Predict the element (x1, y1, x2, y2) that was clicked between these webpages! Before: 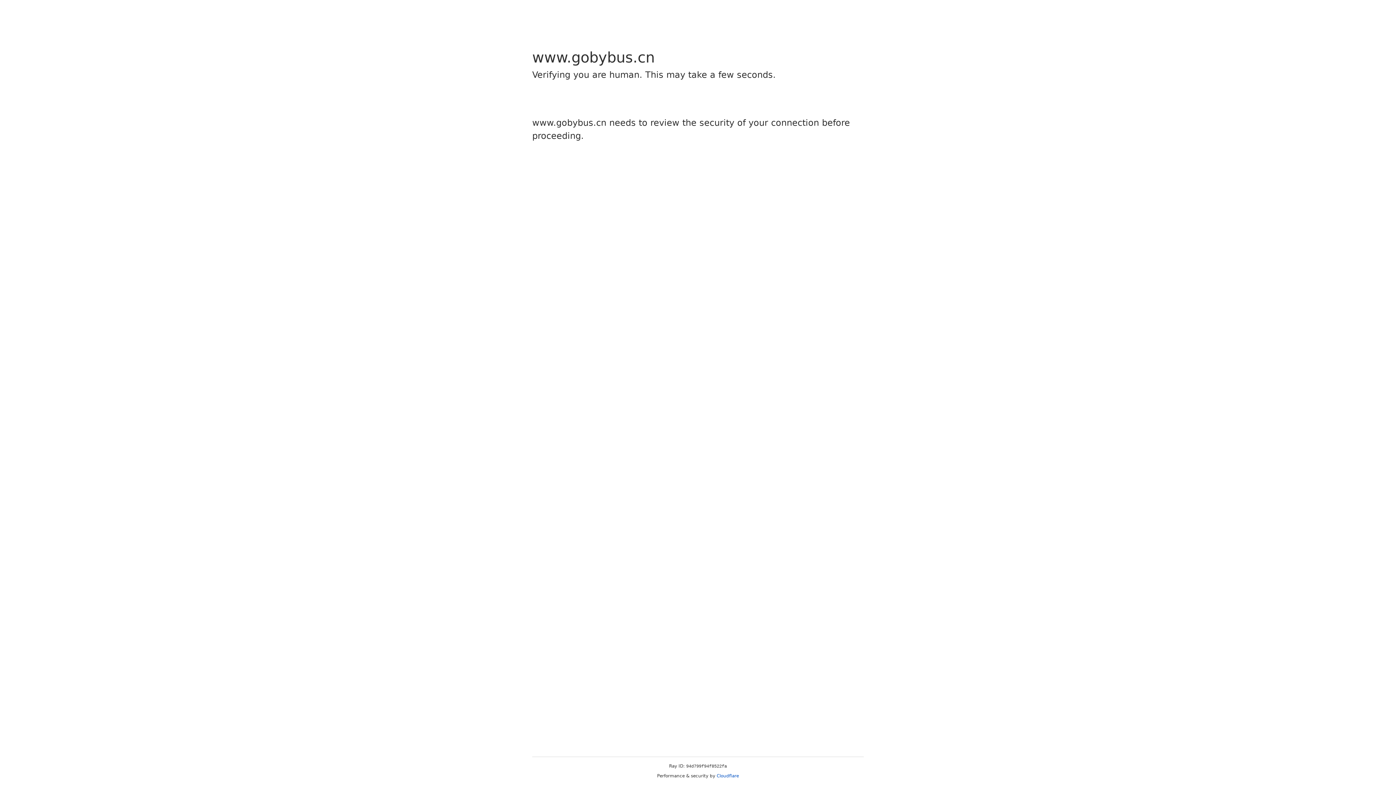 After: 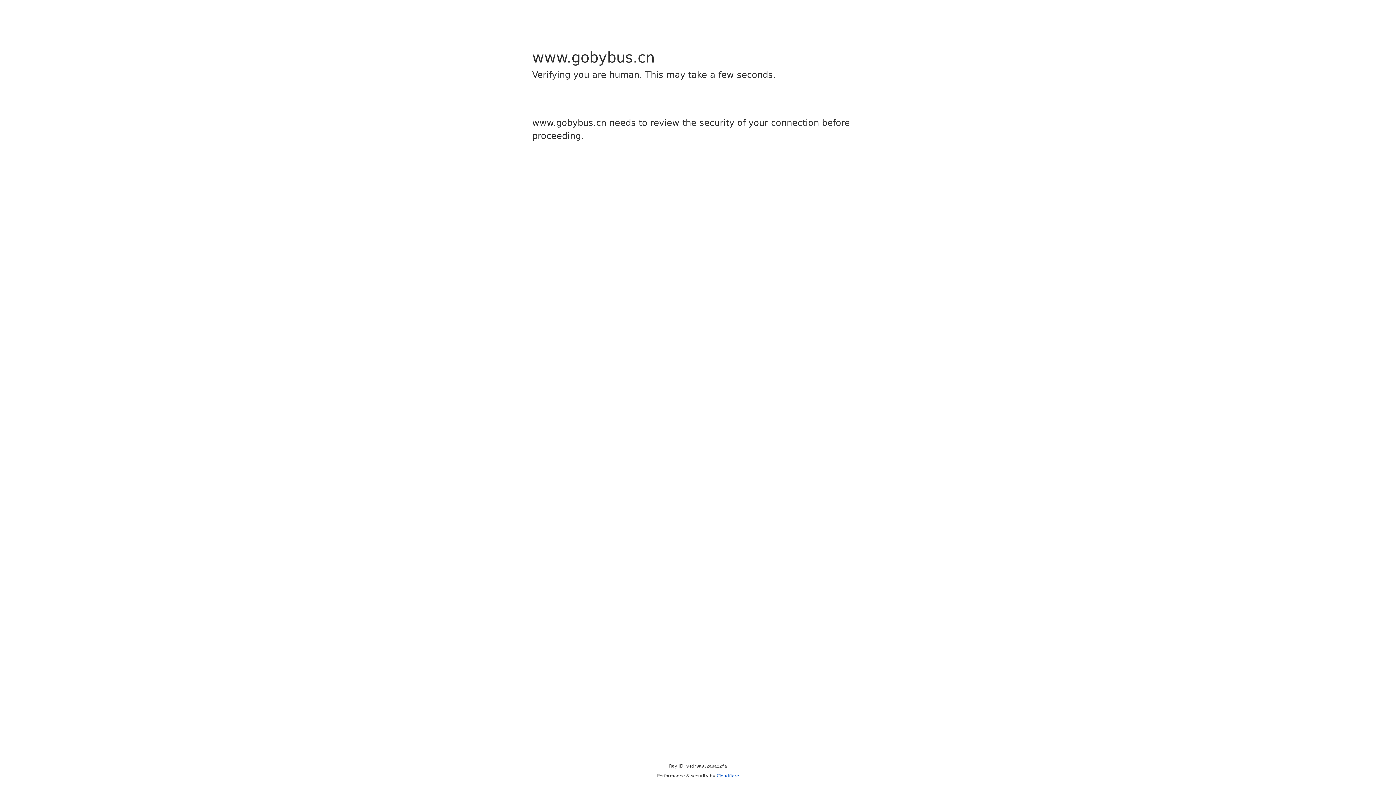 Action: label: Cloudflare bbox: (716, 773, 739, 778)